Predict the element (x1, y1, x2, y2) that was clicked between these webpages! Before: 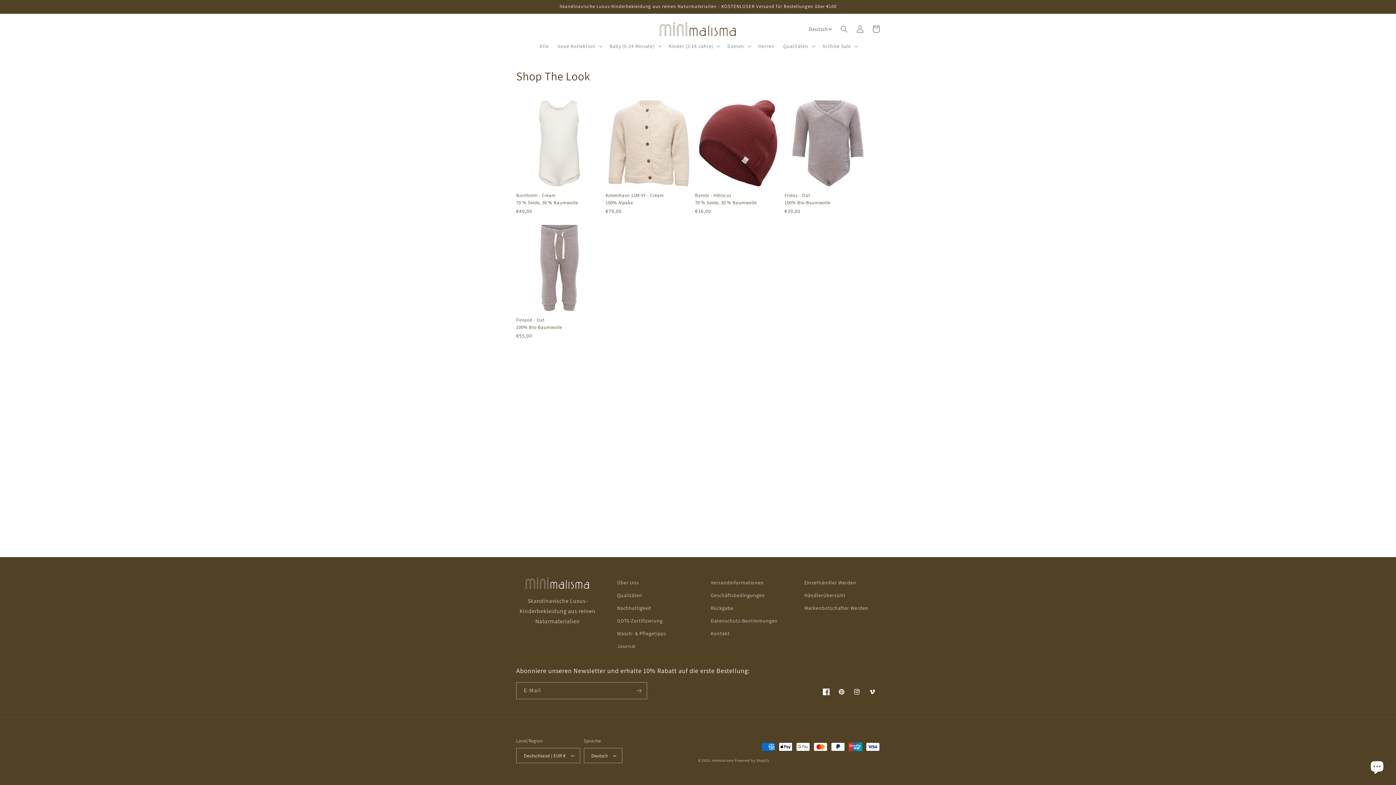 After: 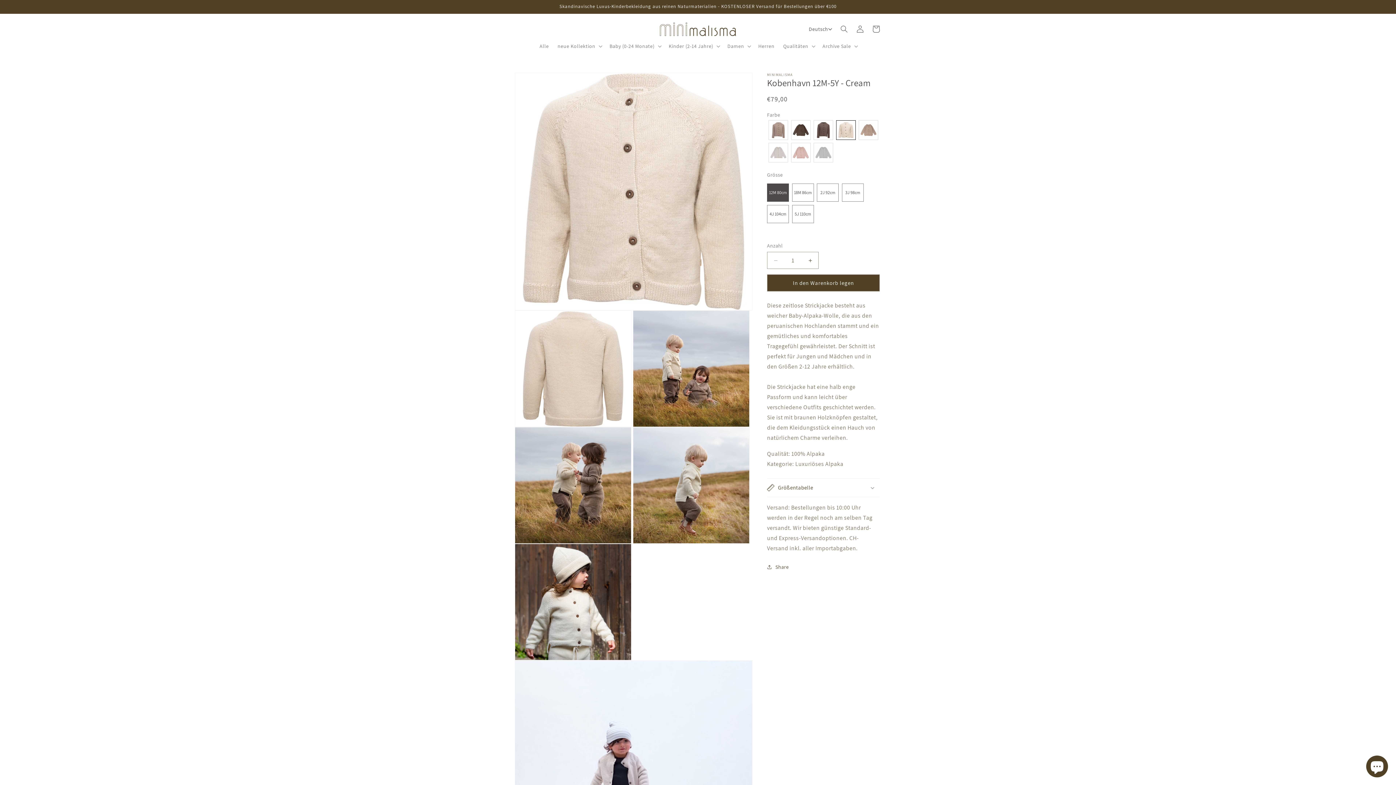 Action: bbox: (605, 192, 692, 198) label: Kobenhavn 12M-5Y - Cream